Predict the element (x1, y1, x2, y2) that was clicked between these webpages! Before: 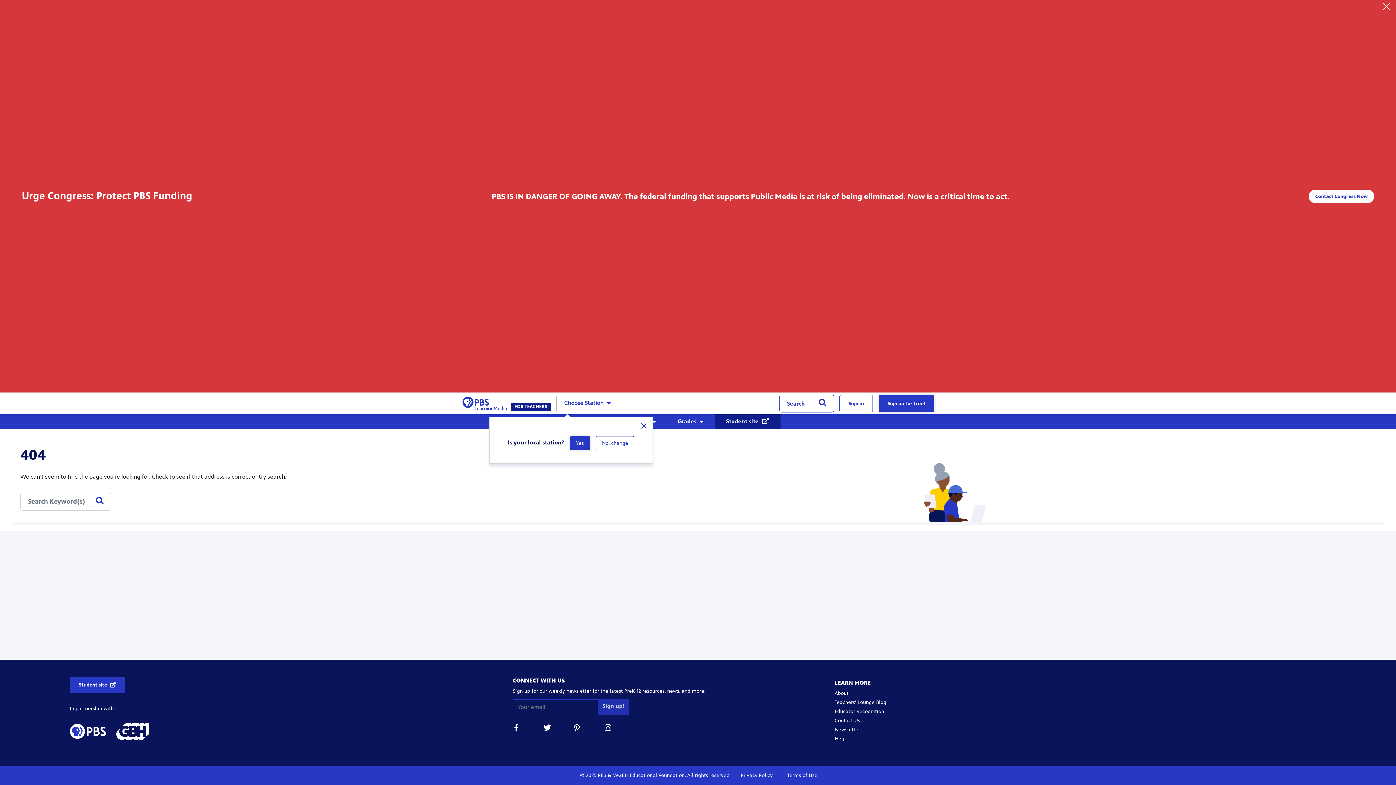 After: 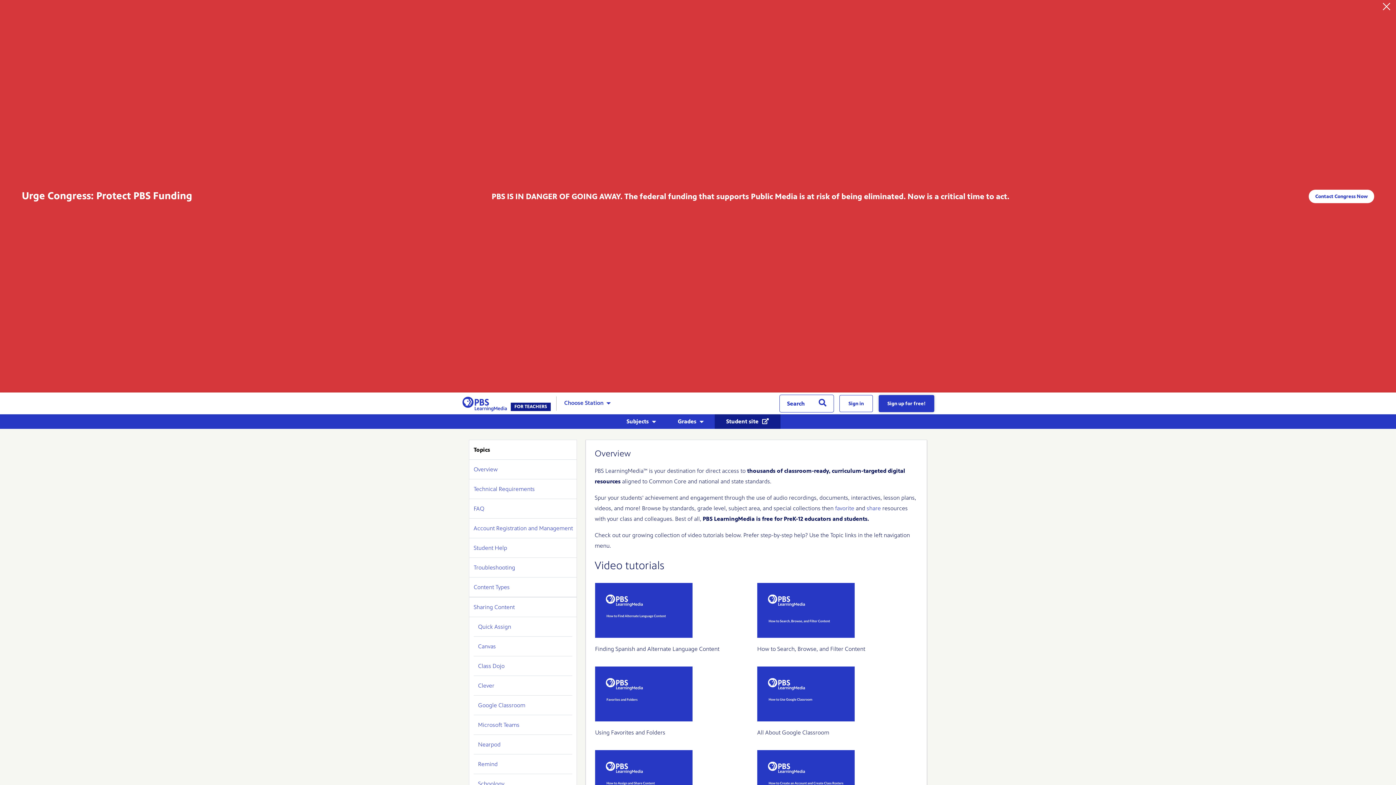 Action: bbox: (834, 736, 845, 742) label: Help